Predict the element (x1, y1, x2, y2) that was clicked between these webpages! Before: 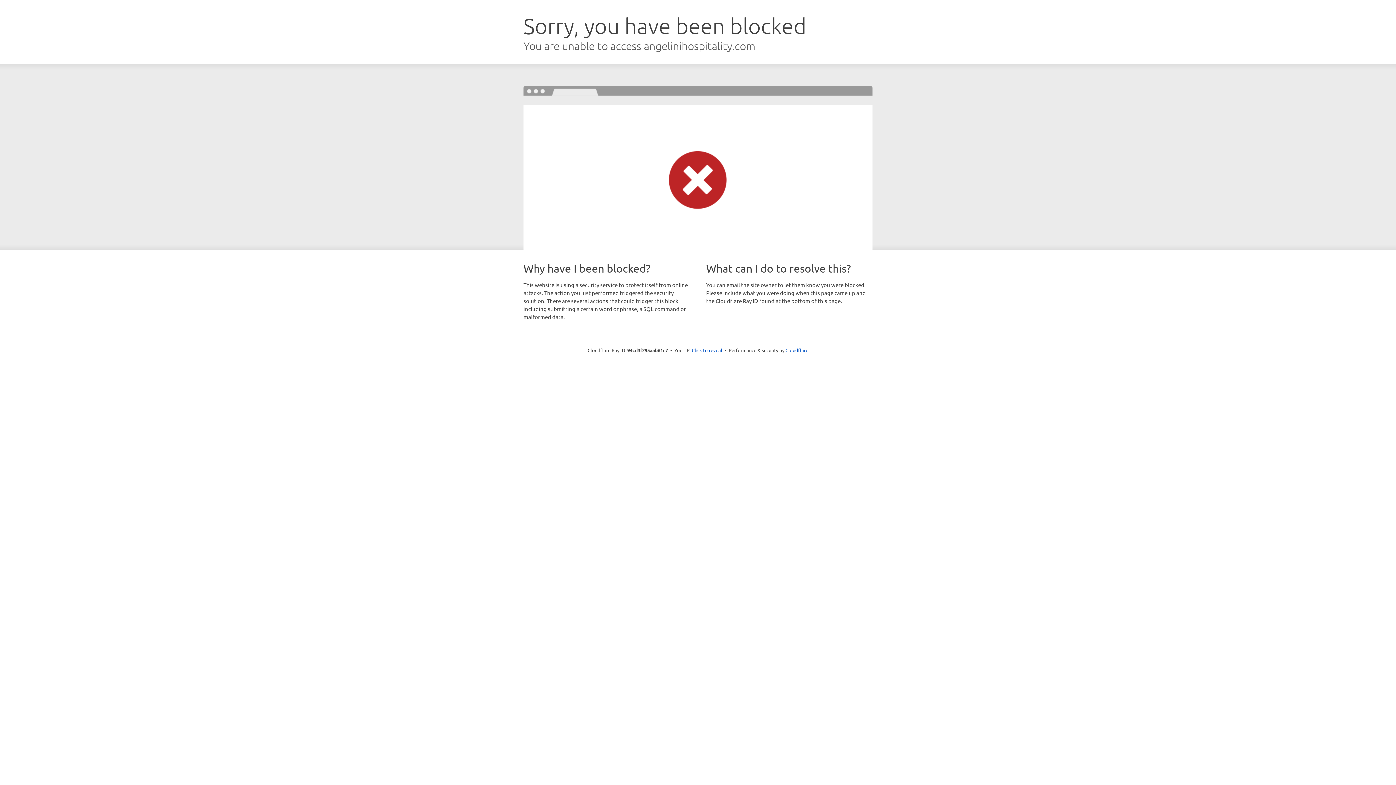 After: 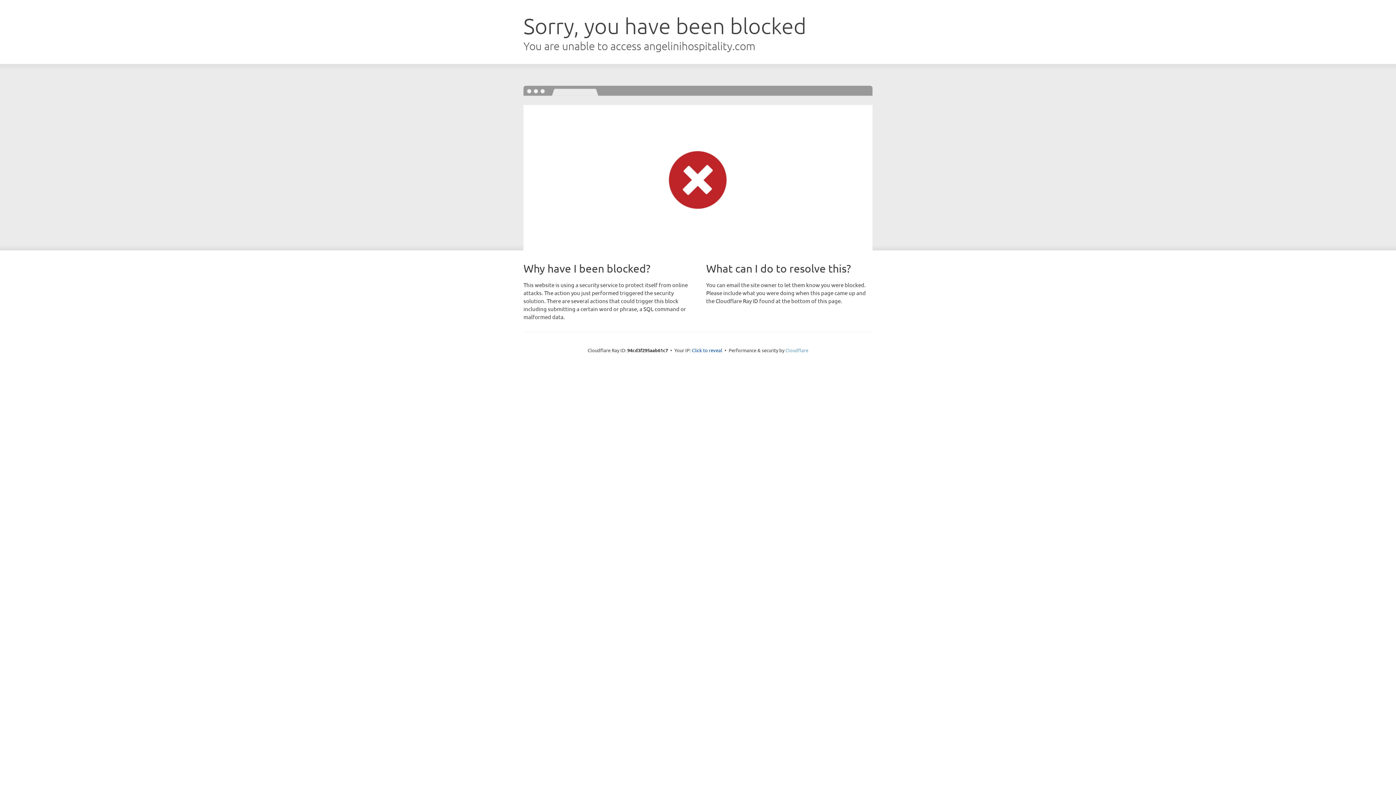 Action: label: Cloudflare bbox: (785, 347, 808, 353)